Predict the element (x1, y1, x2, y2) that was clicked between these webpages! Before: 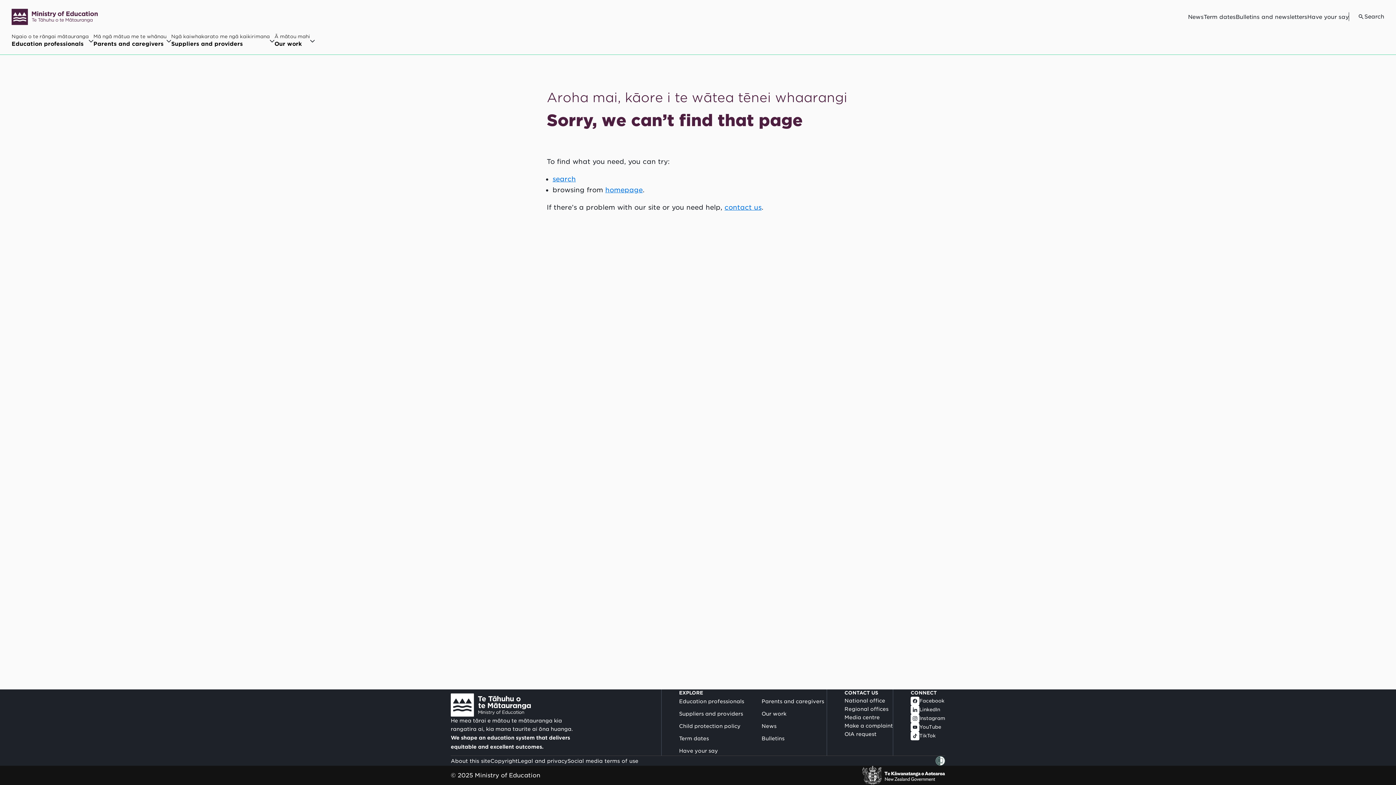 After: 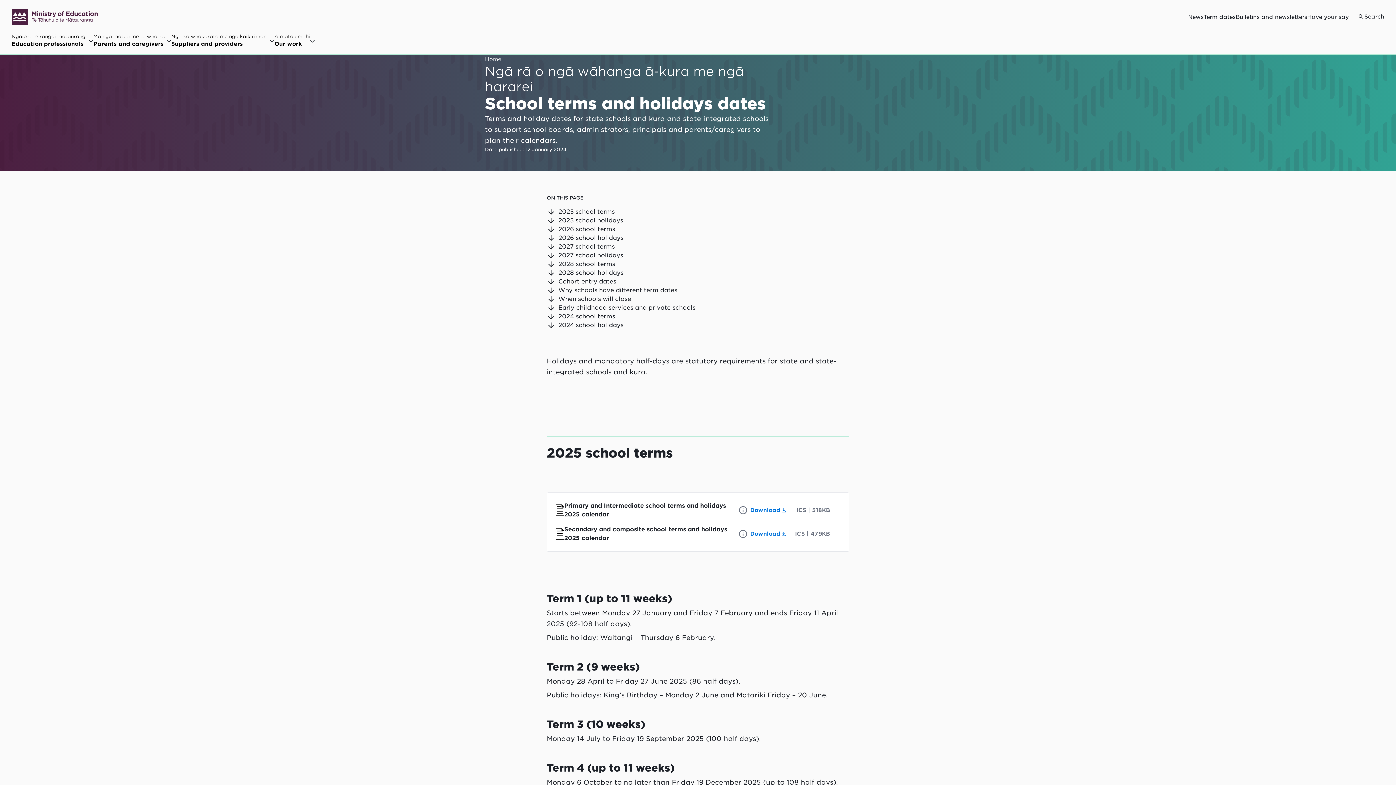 Action: label: Term dates bbox: (679, 735, 709, 741)